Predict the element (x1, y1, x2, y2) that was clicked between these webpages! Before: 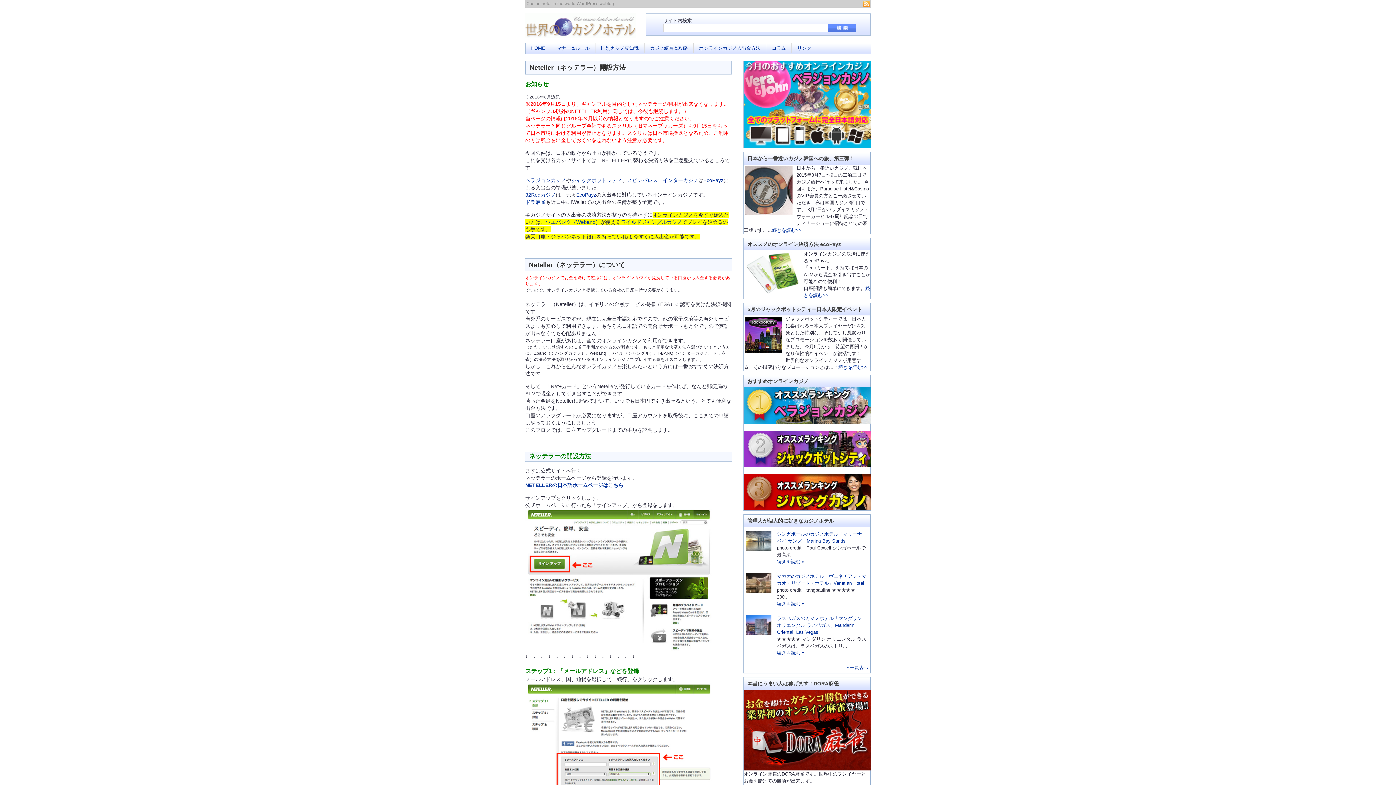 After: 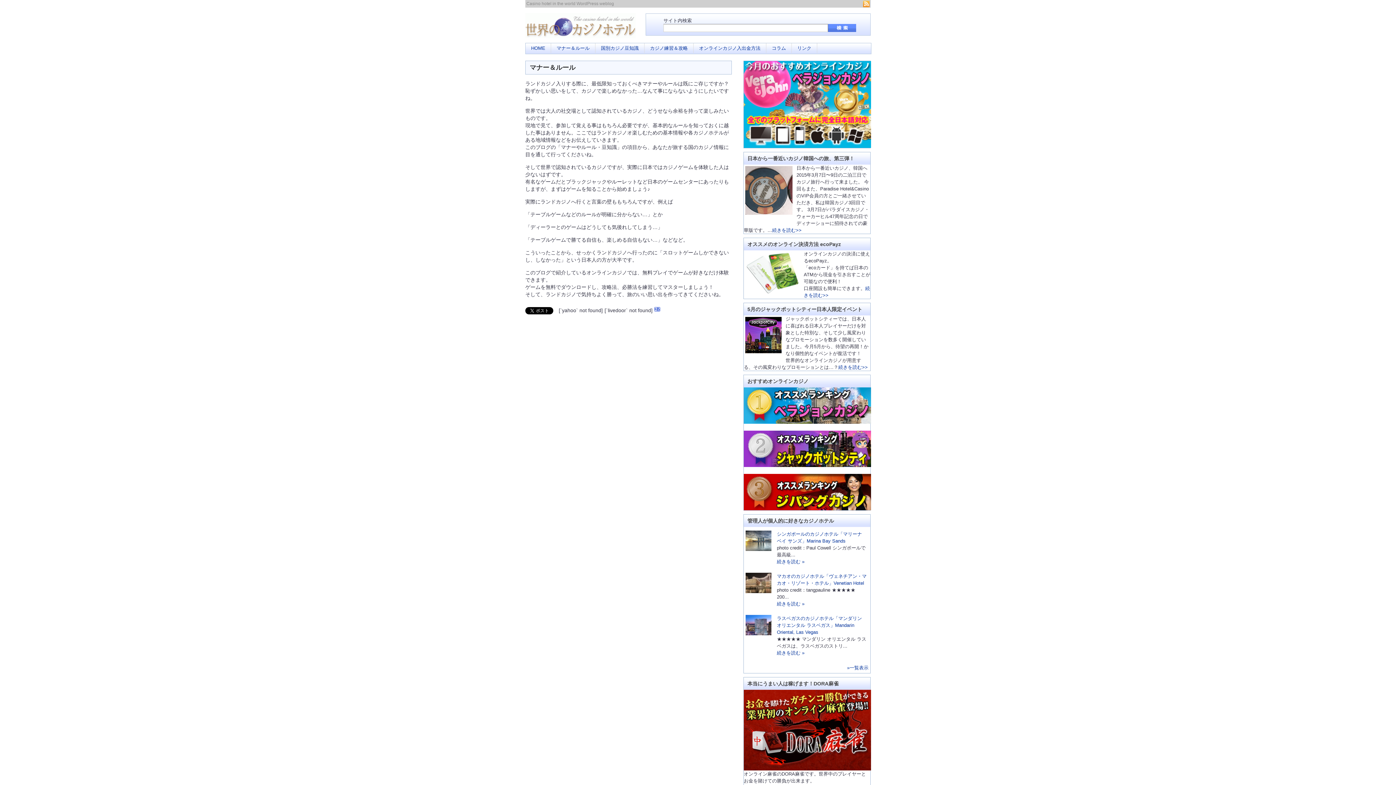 Action: bbox: (551, 43, 595, 53) label: マナー＆ルール